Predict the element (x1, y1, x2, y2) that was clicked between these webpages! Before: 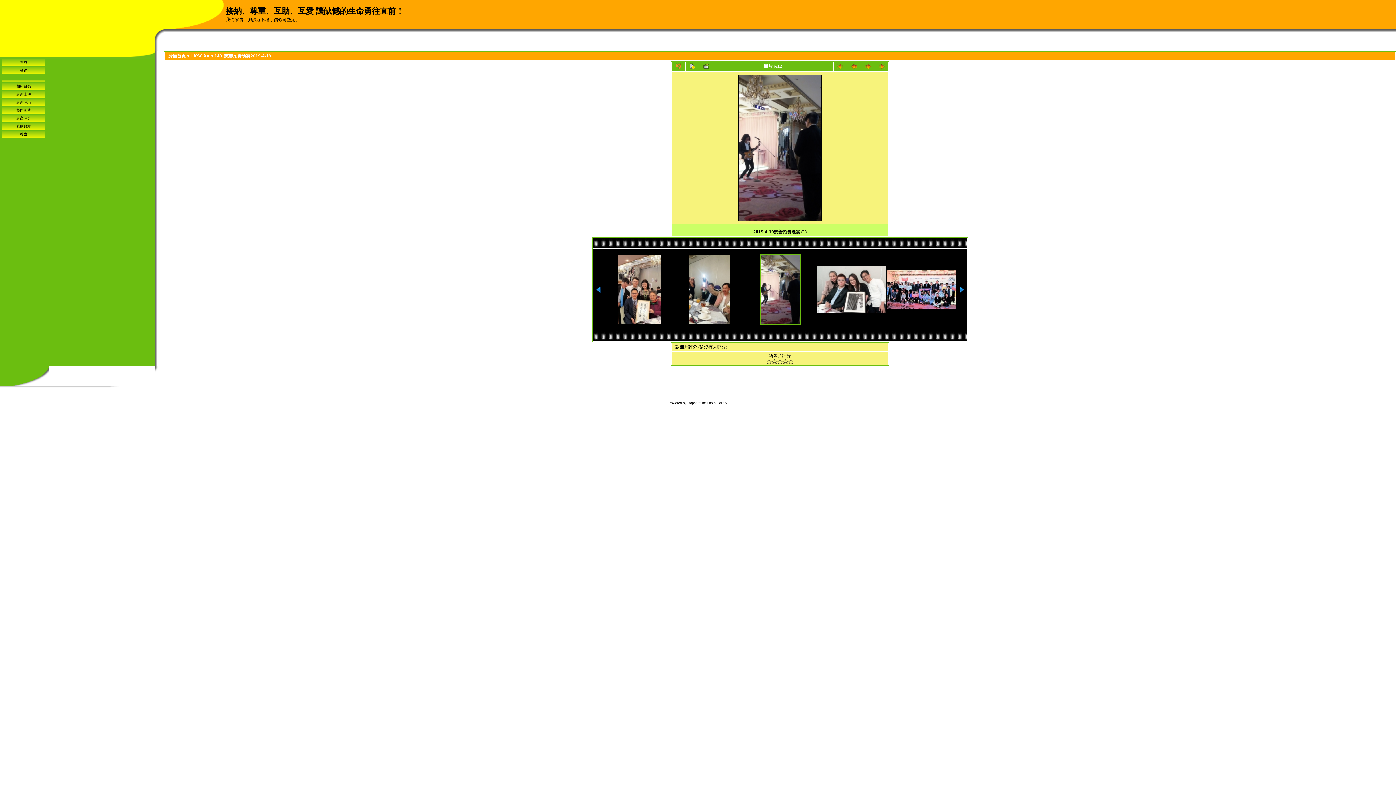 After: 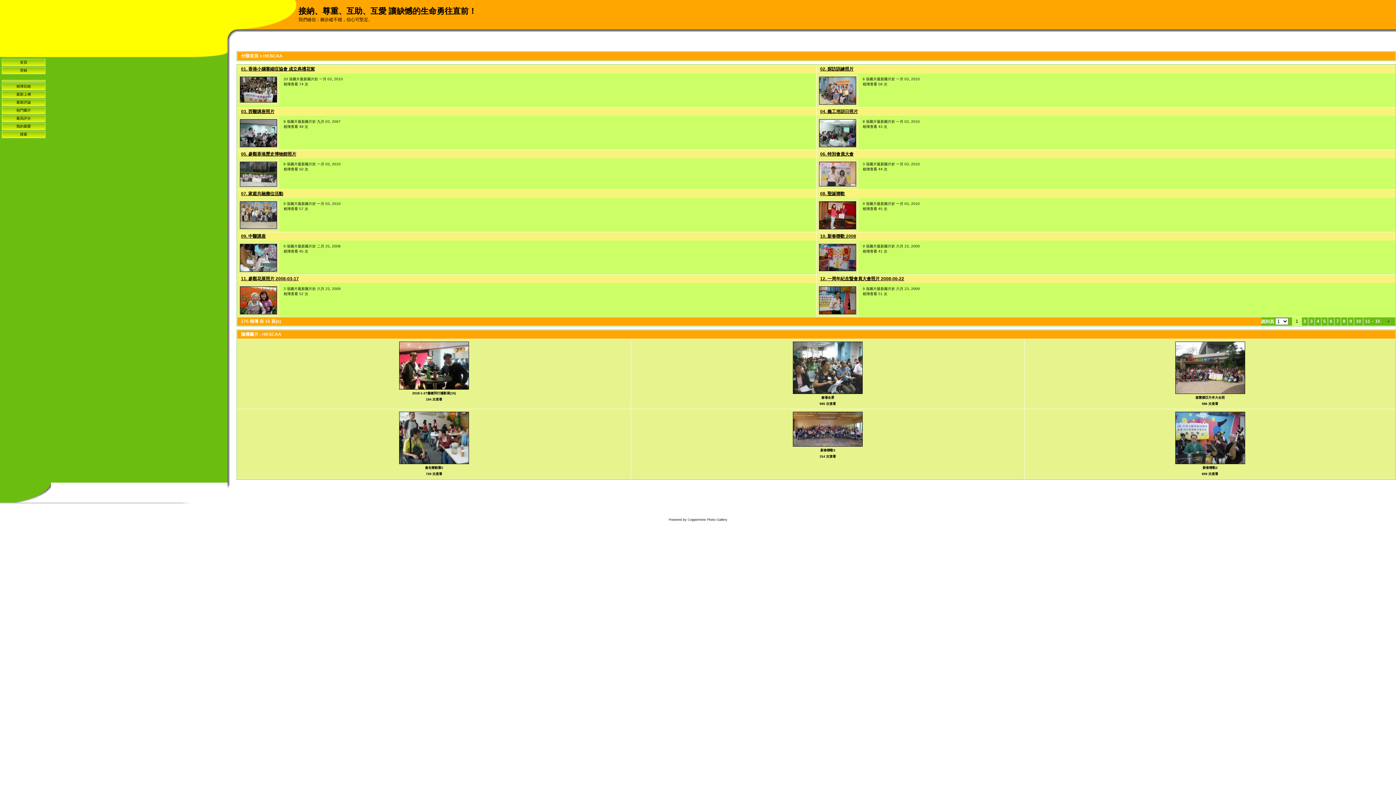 Action: bbox: (1, 82, 45, 90) label: 相簿目錄